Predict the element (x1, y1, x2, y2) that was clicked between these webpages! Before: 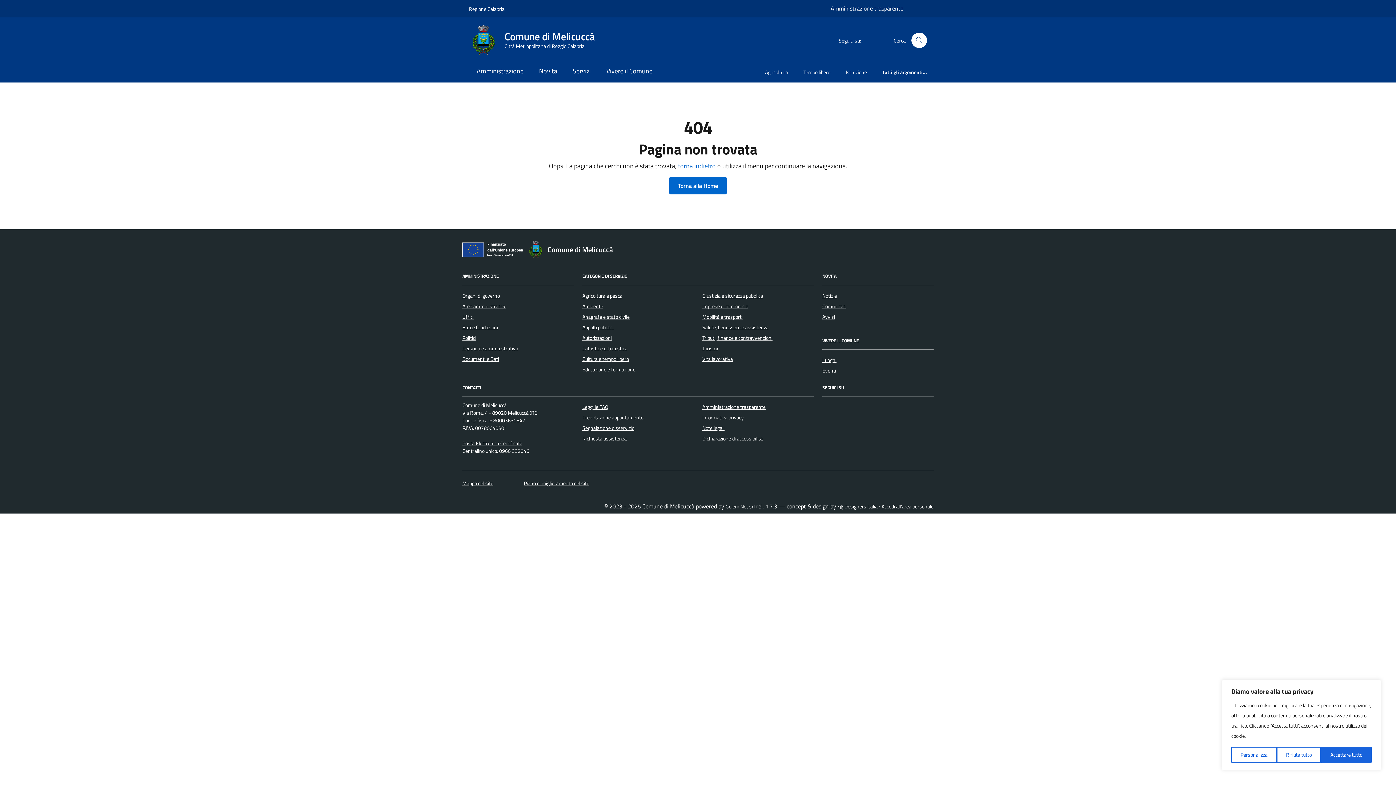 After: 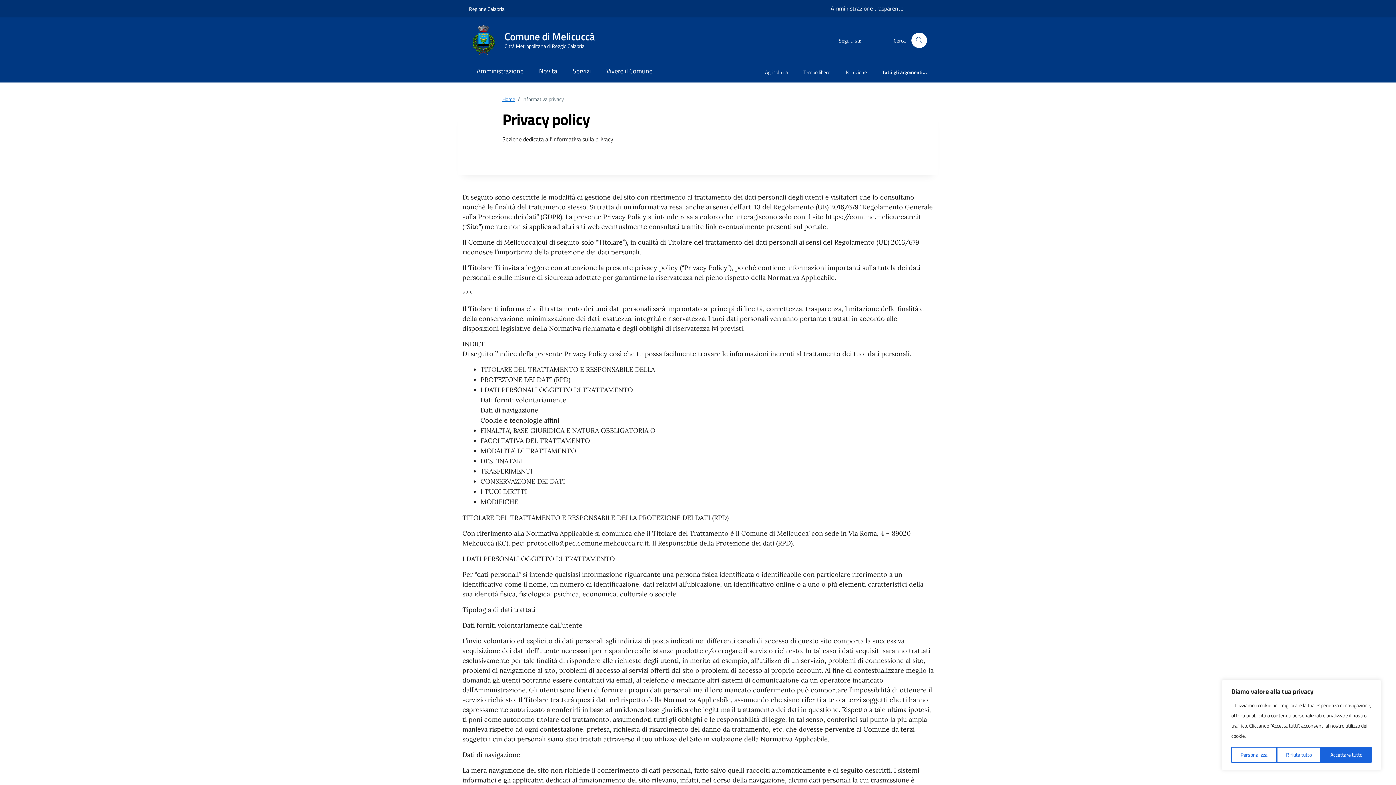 Action: bbox: (702, 413, 744, 421) label: Informativa privacy